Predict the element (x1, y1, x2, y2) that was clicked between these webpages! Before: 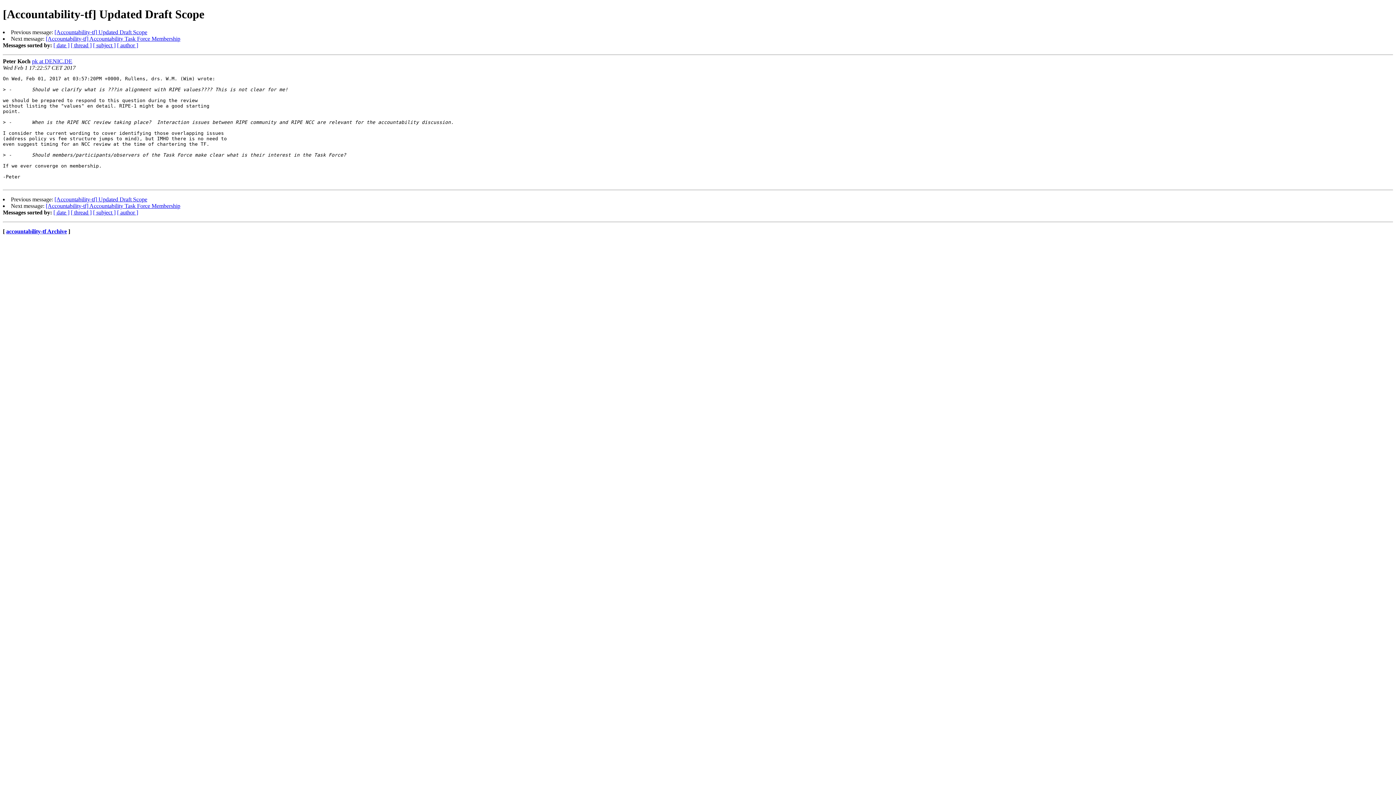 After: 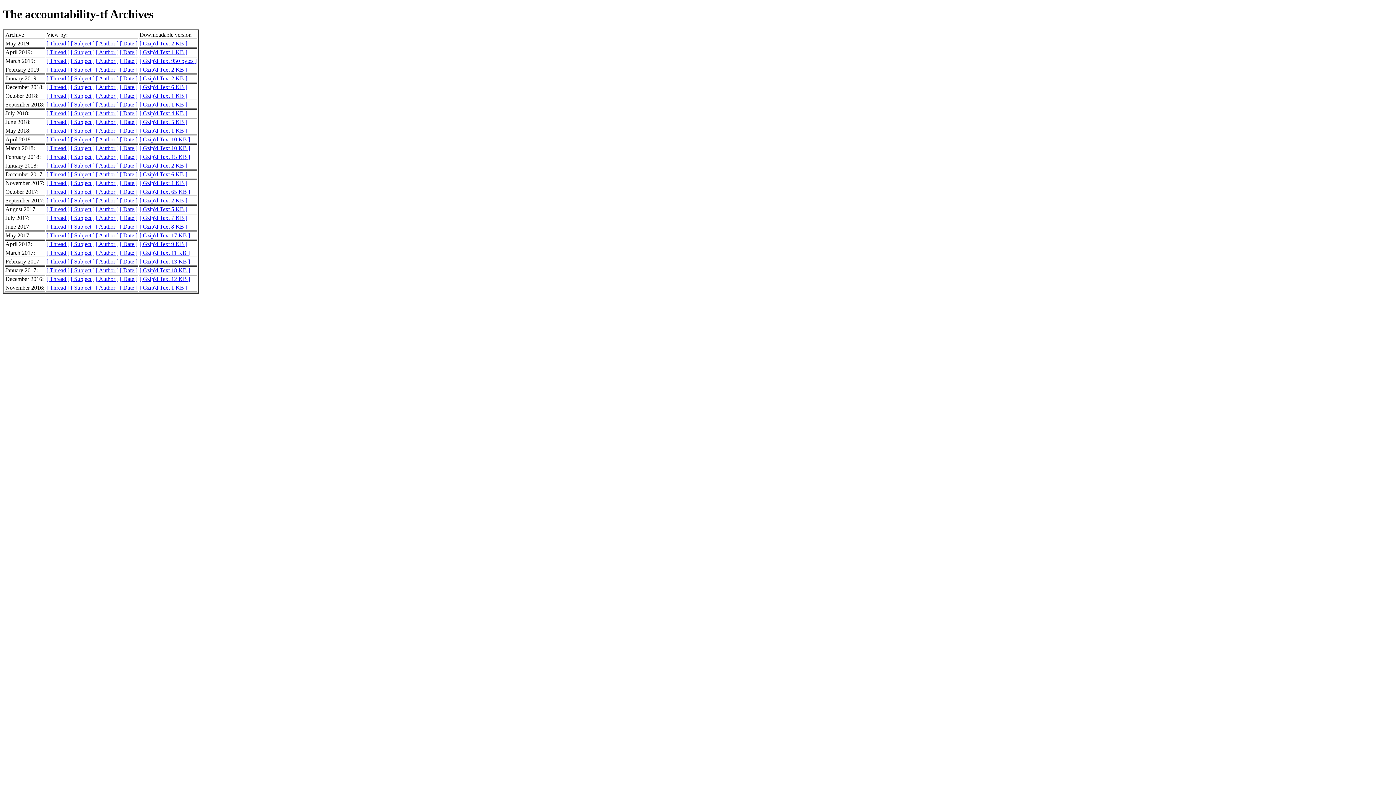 Action: label: accountability-tf Archive bbox: (6, 228, 66, 234)